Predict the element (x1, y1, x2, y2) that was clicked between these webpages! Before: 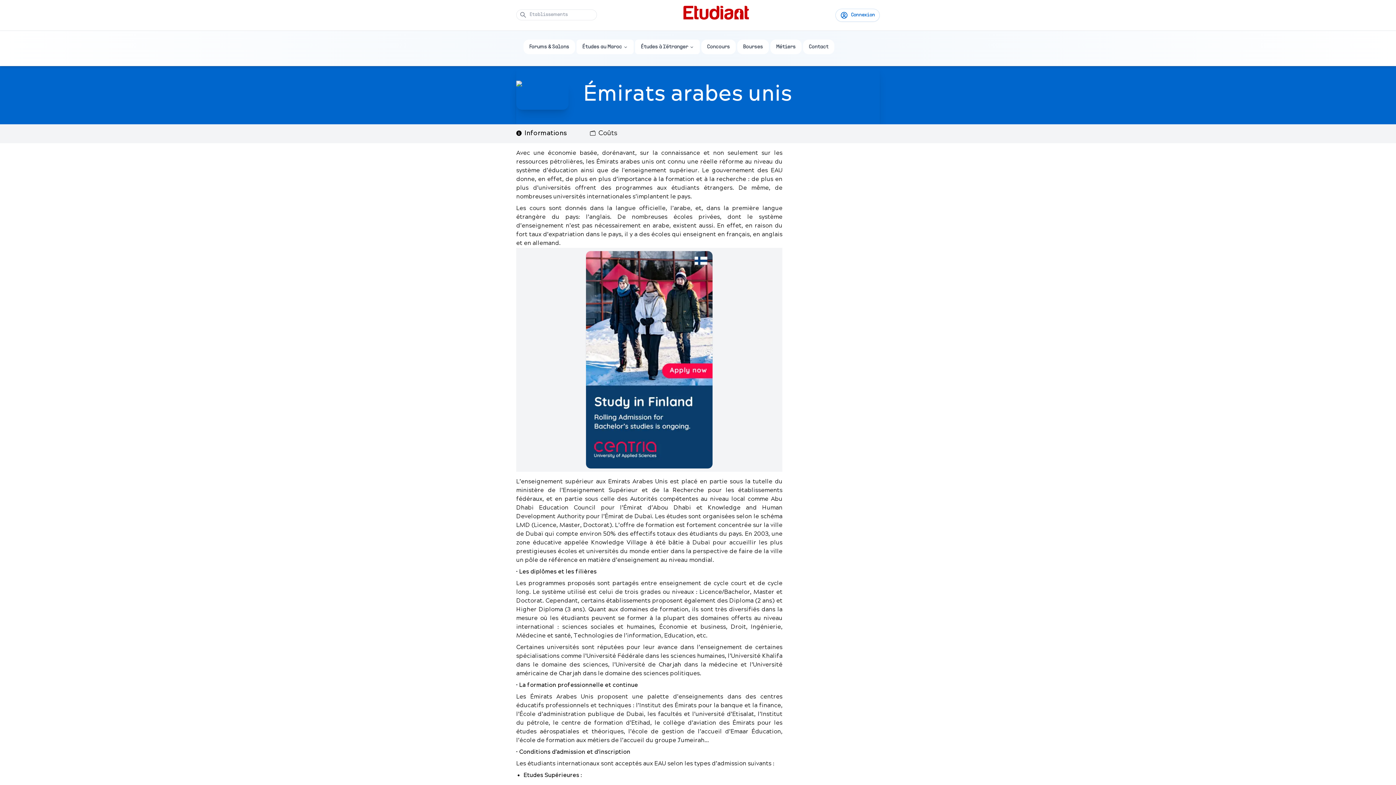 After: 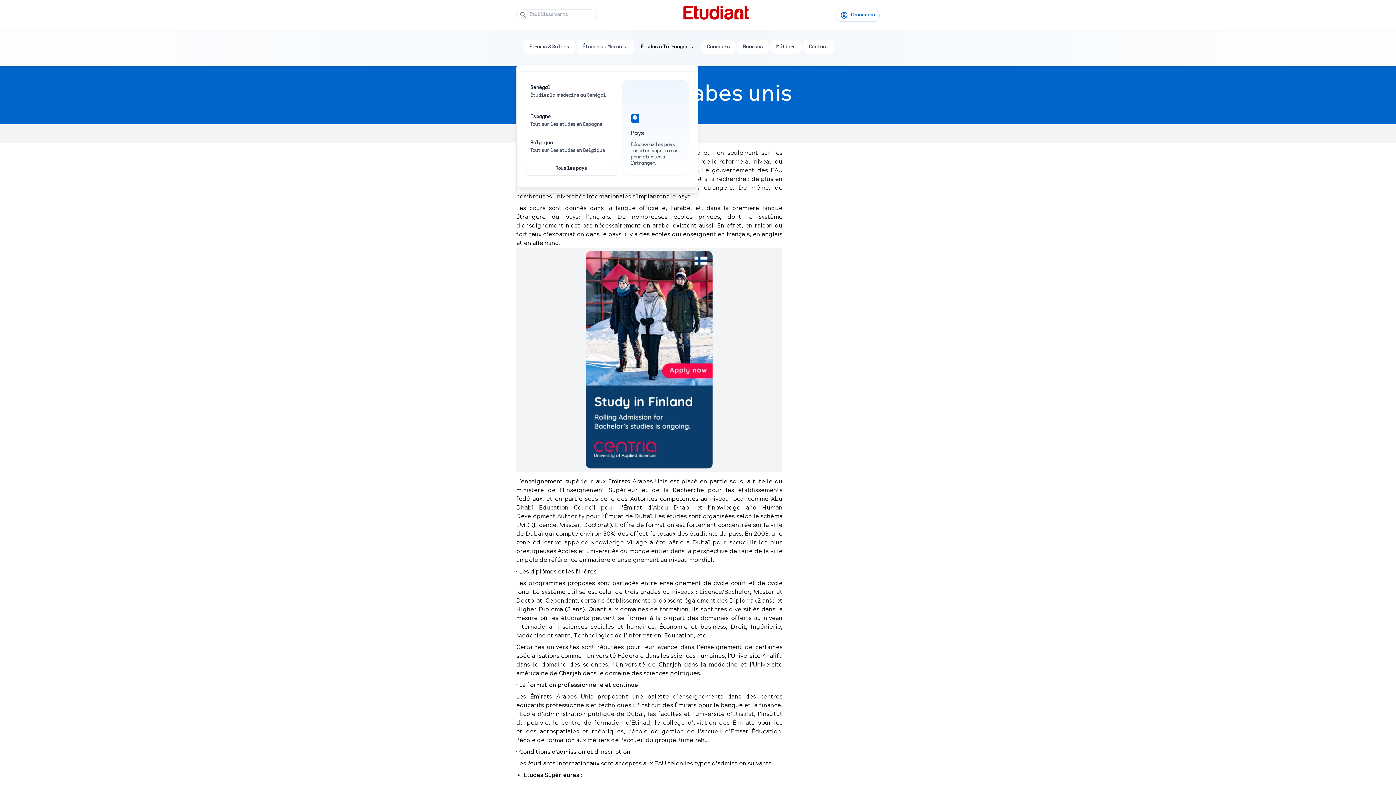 Action: label: Études à l'étranger bbox: (635, 39, 700, 54)